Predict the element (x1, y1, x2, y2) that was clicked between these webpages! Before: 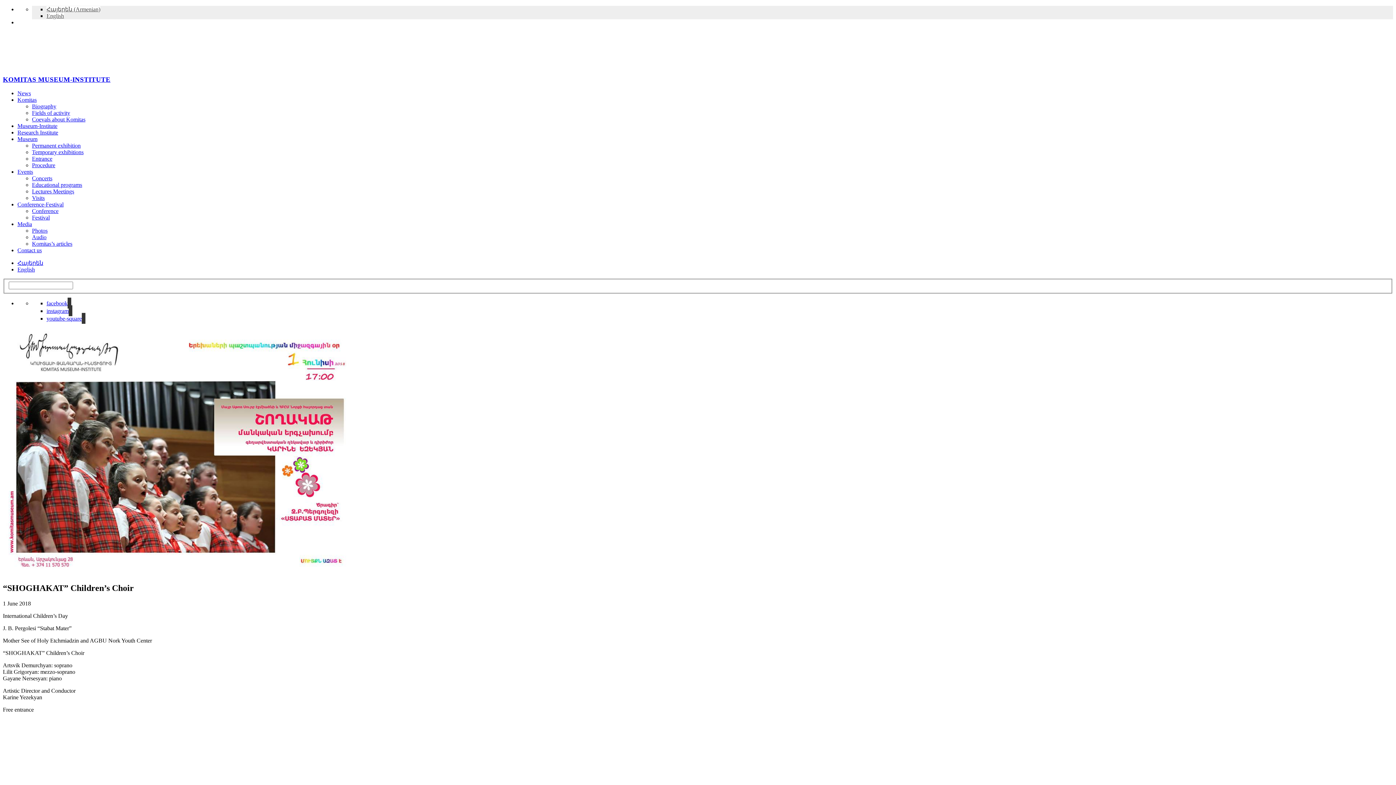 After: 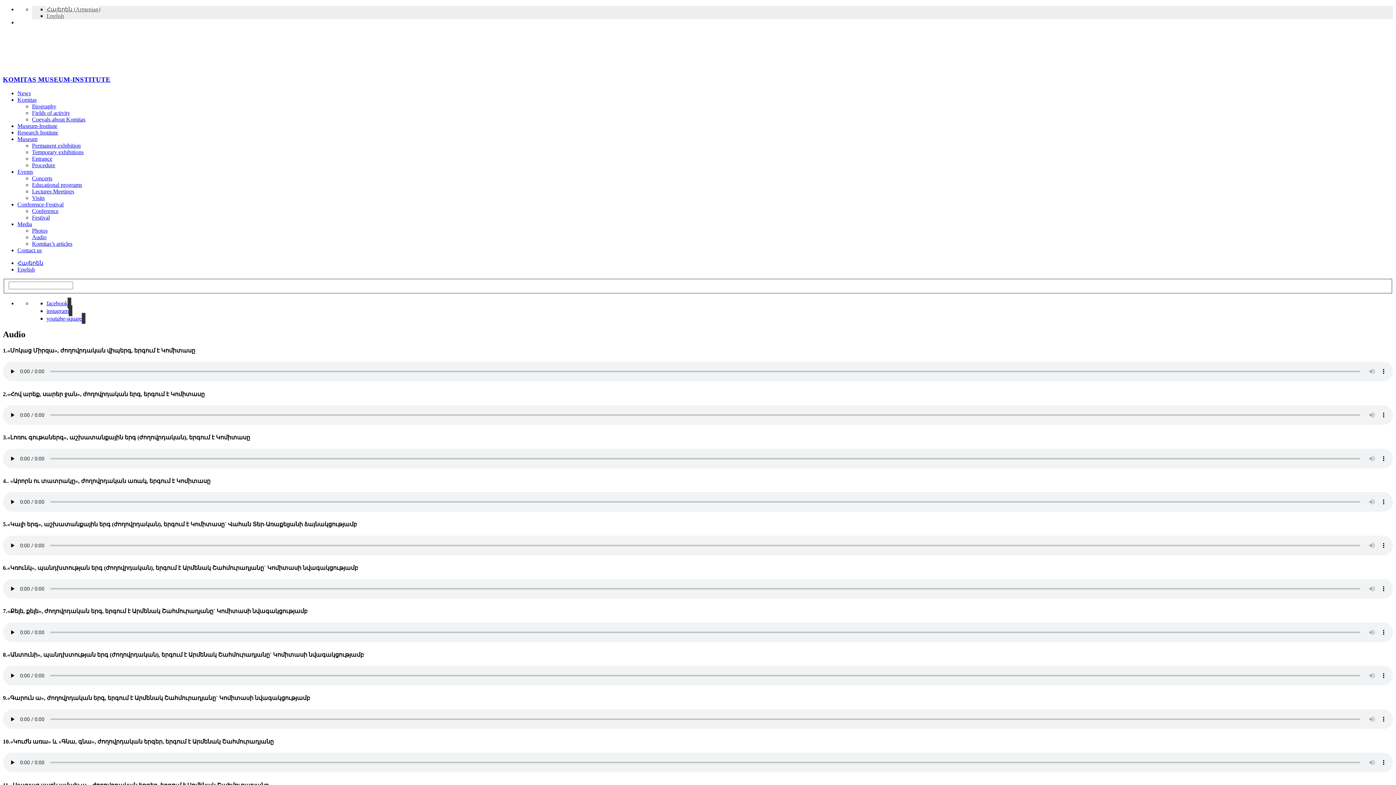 Action: bbox: (32, 234, 46, 240) label: Audio